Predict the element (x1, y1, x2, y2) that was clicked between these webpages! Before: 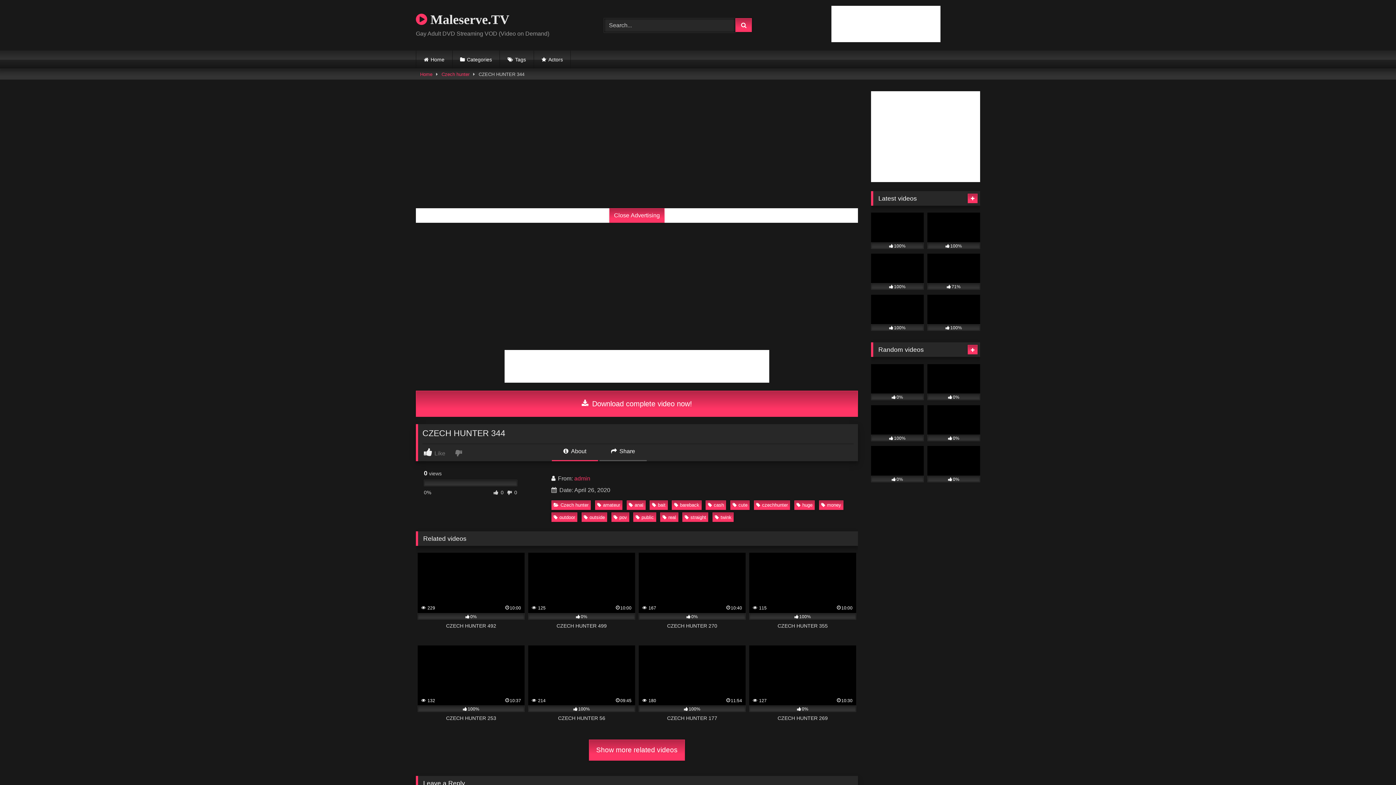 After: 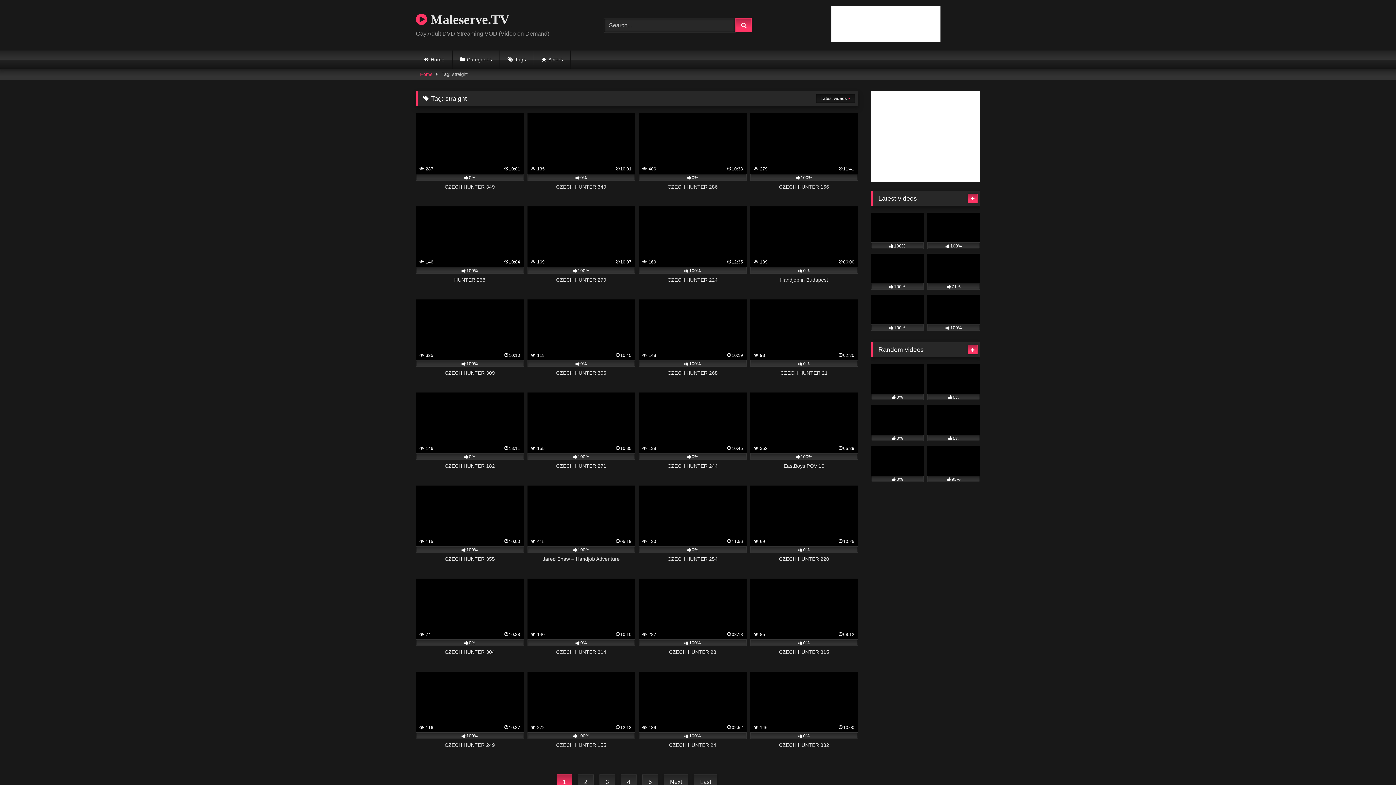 Action: bbox: (682, 512, 708, 522) label: straight